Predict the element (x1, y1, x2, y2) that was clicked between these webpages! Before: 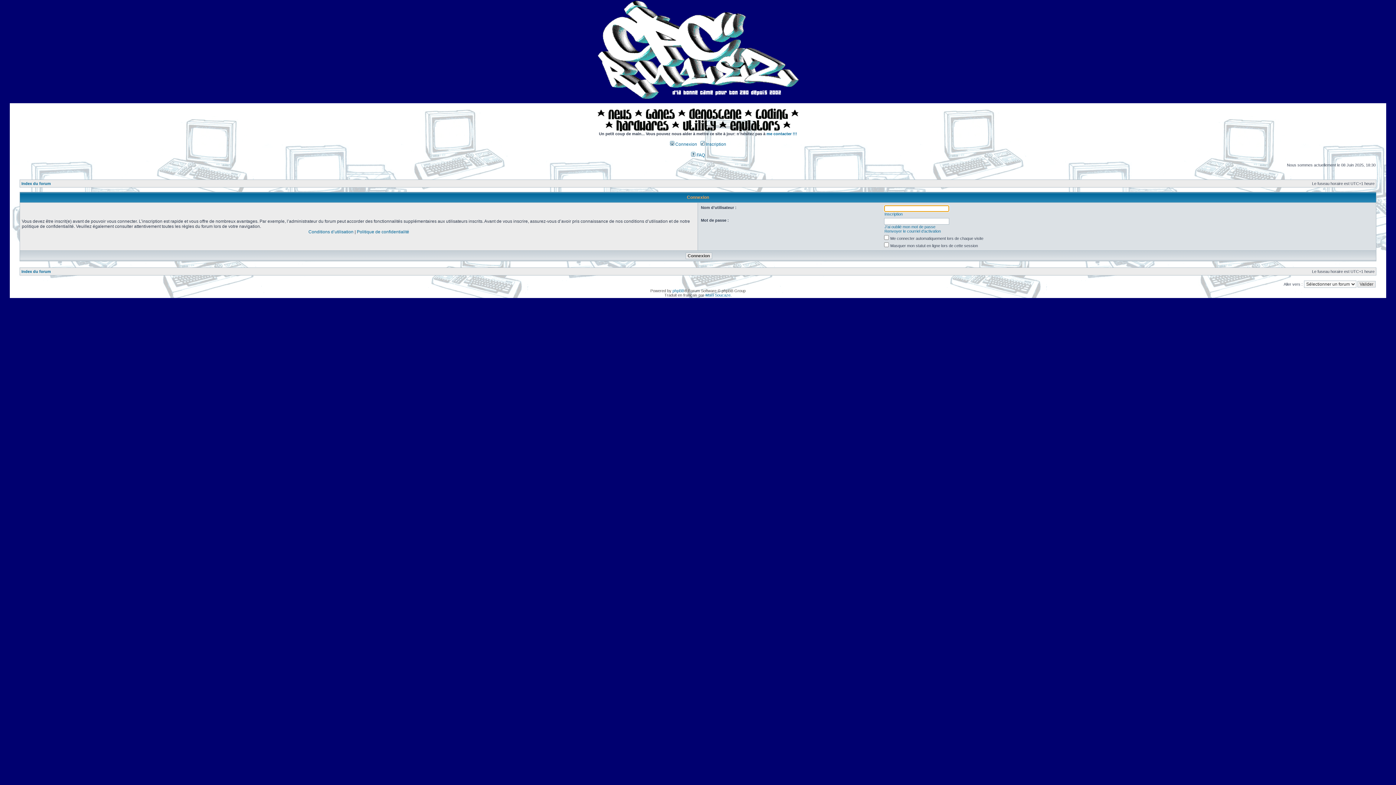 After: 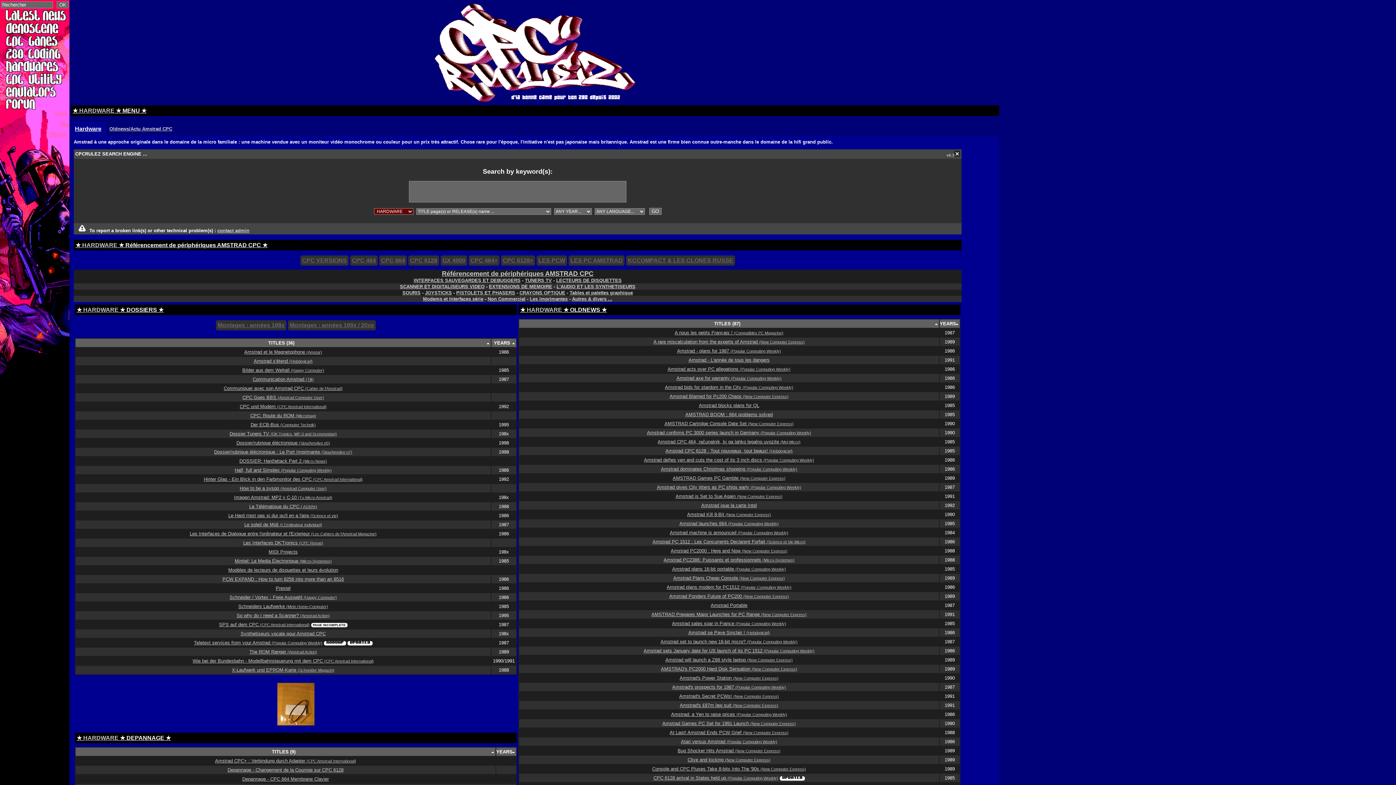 Action: bbox: (616, 128, 668, 132)